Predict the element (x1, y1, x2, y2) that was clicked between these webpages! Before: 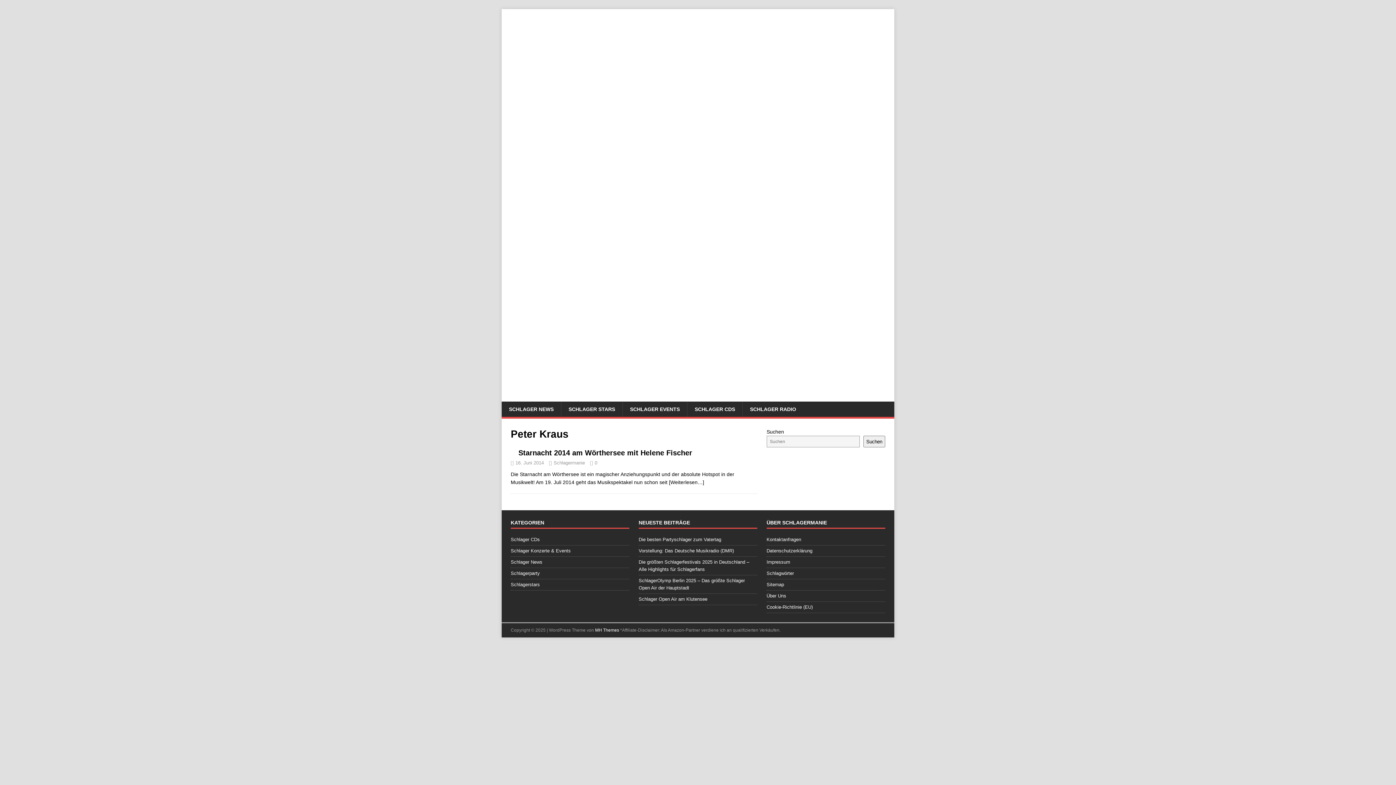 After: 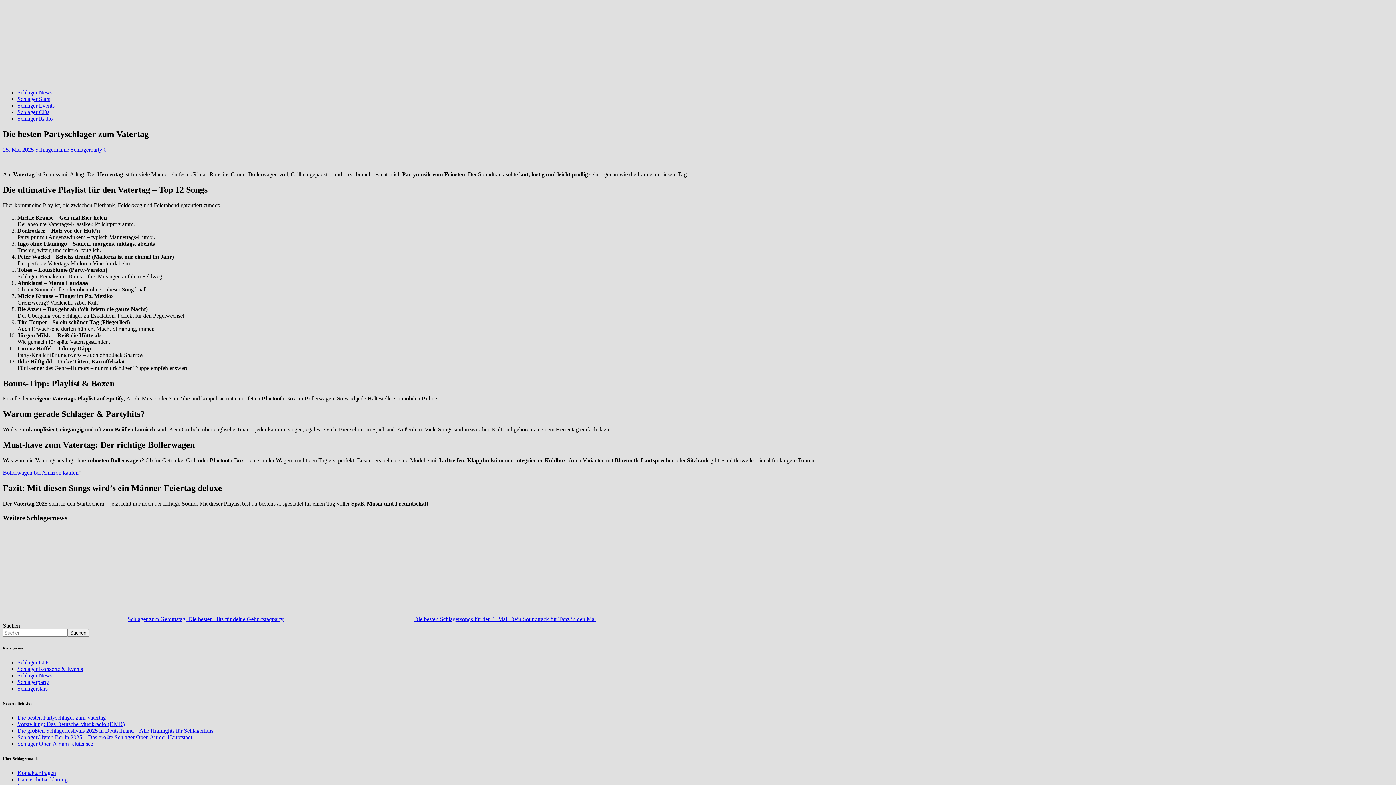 Action: label: Die besten Partyschlager zum Vatertag bbox: (638, 537, 721, 542)